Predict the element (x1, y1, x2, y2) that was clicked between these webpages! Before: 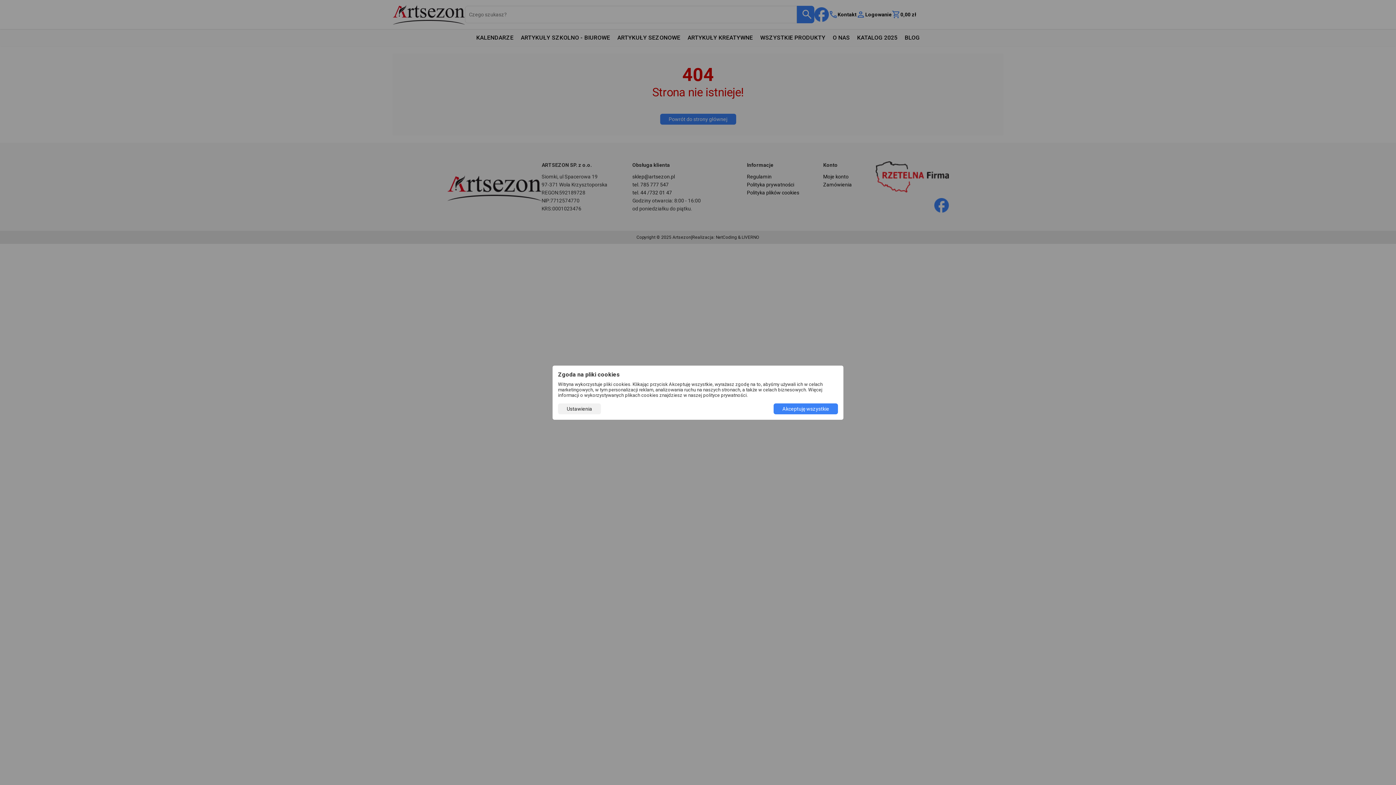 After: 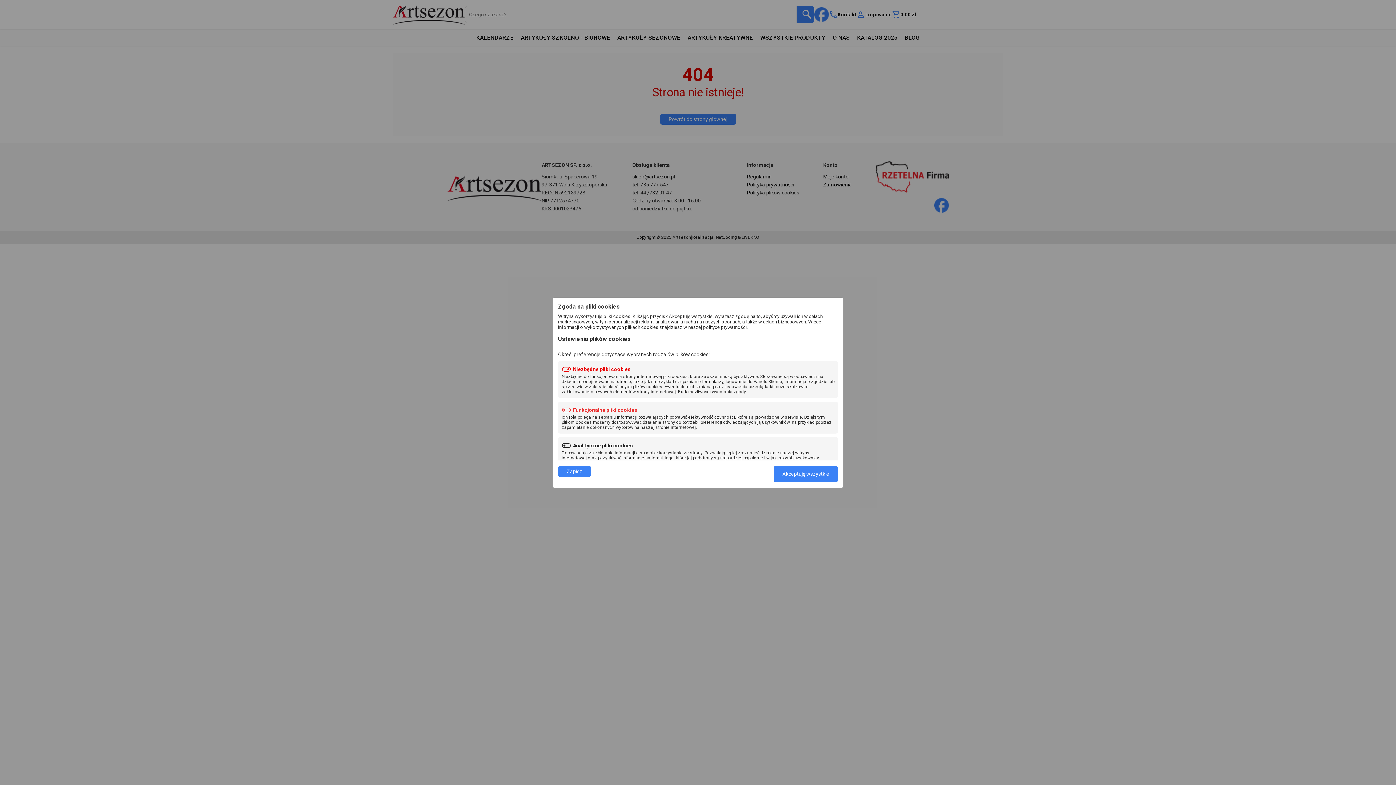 Action: label: Ustawienia bbox: (558, 403, 601, 414)